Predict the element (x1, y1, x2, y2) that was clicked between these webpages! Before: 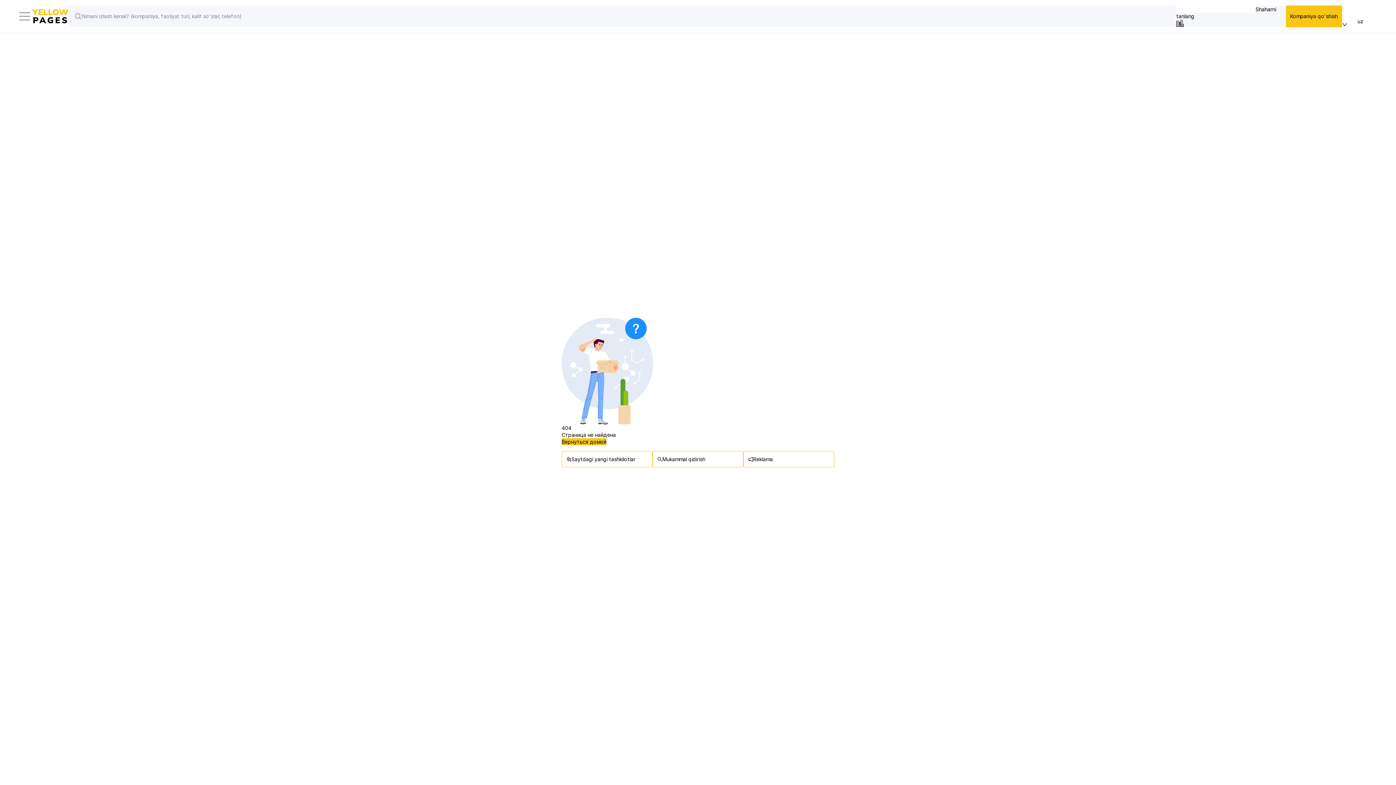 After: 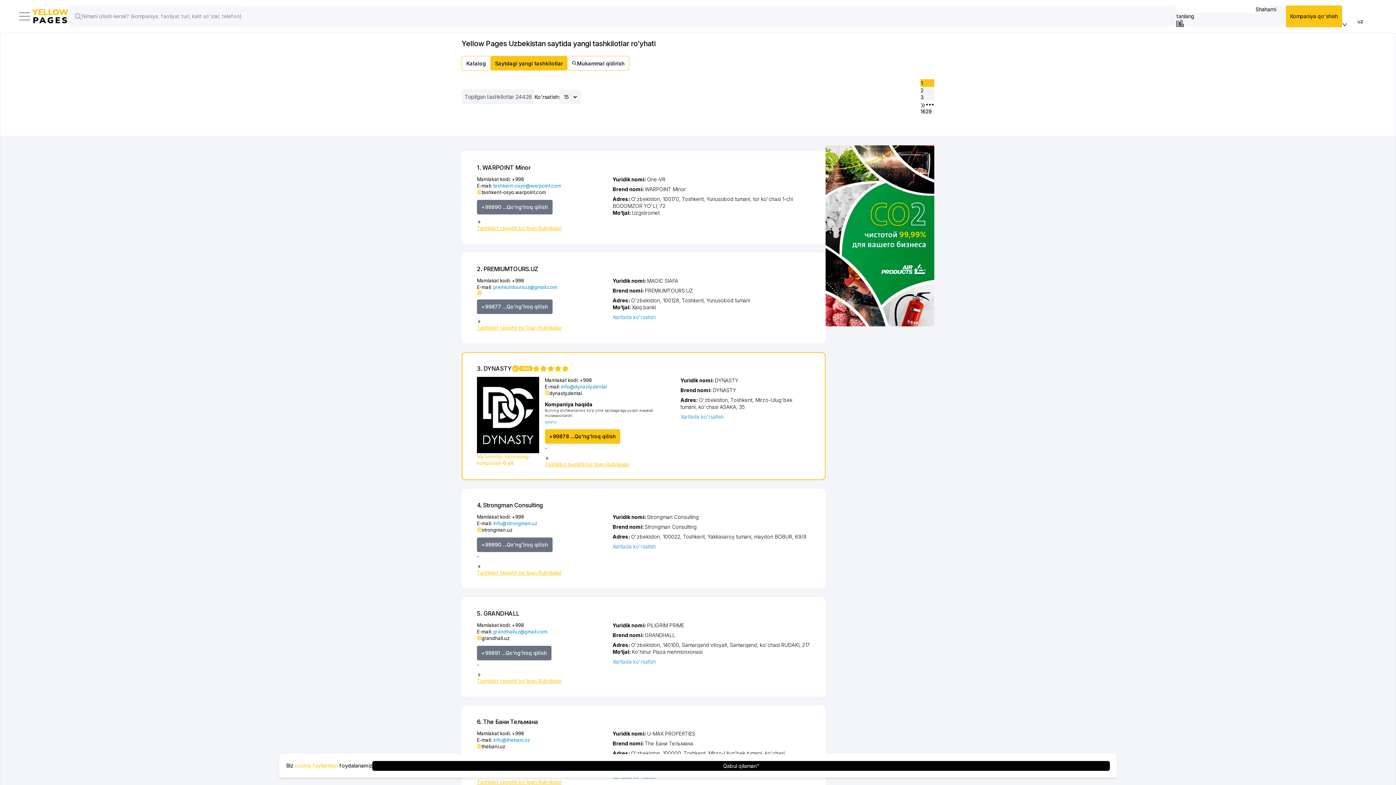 Action: label: Saytdagi yangi tashkilotlar bbox: (561, 451, 652, 467)